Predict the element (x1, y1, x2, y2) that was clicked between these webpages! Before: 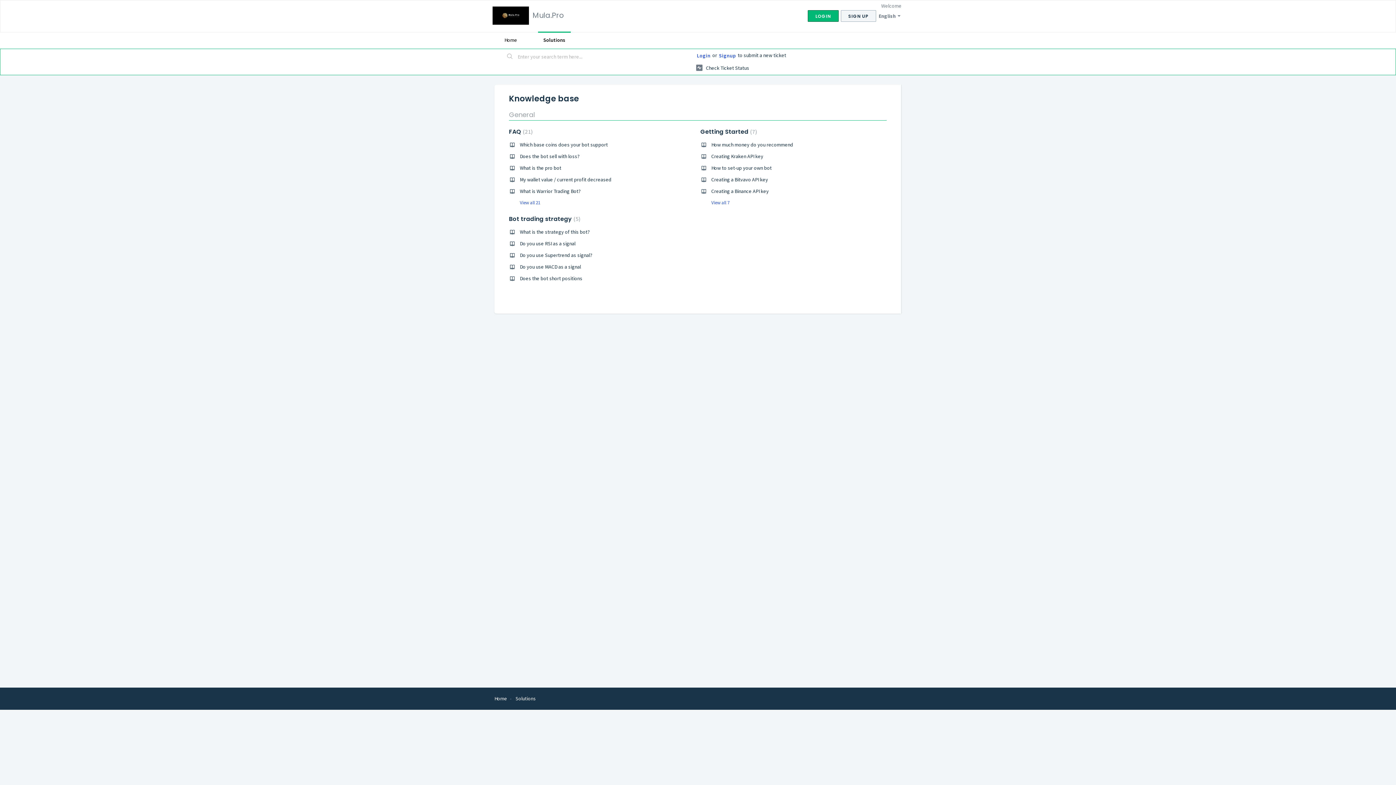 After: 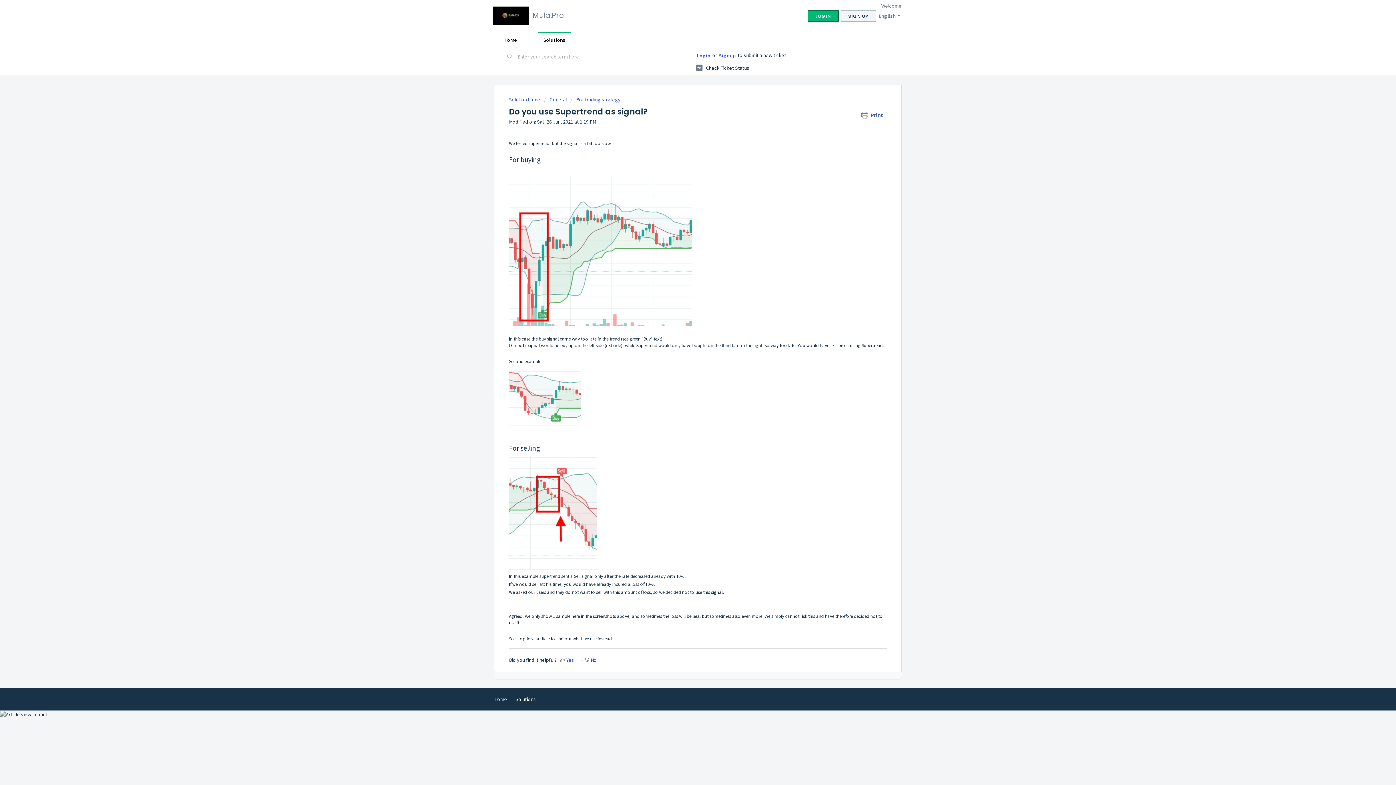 Action: bbox: (520, 252, 592, 258) label: Do you use Supertrend as signal?